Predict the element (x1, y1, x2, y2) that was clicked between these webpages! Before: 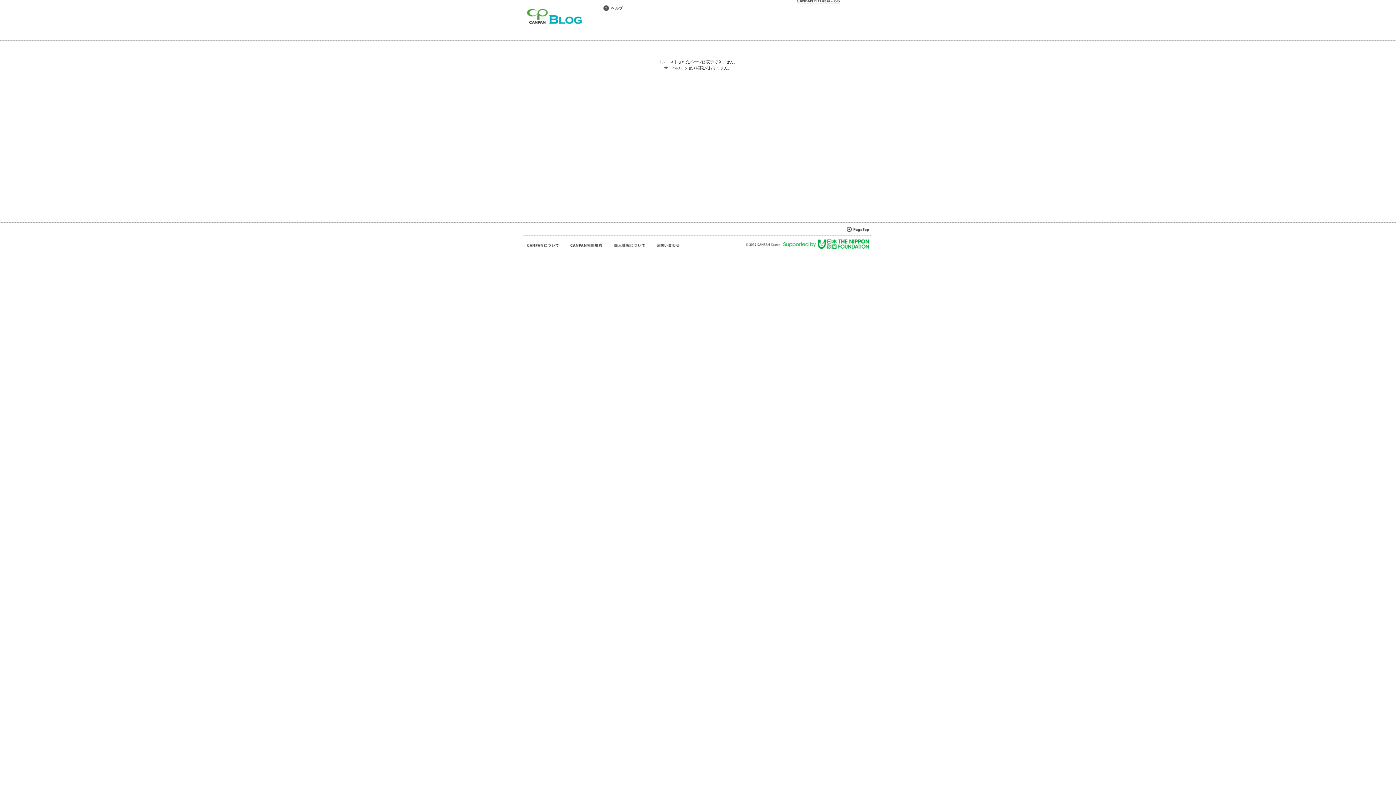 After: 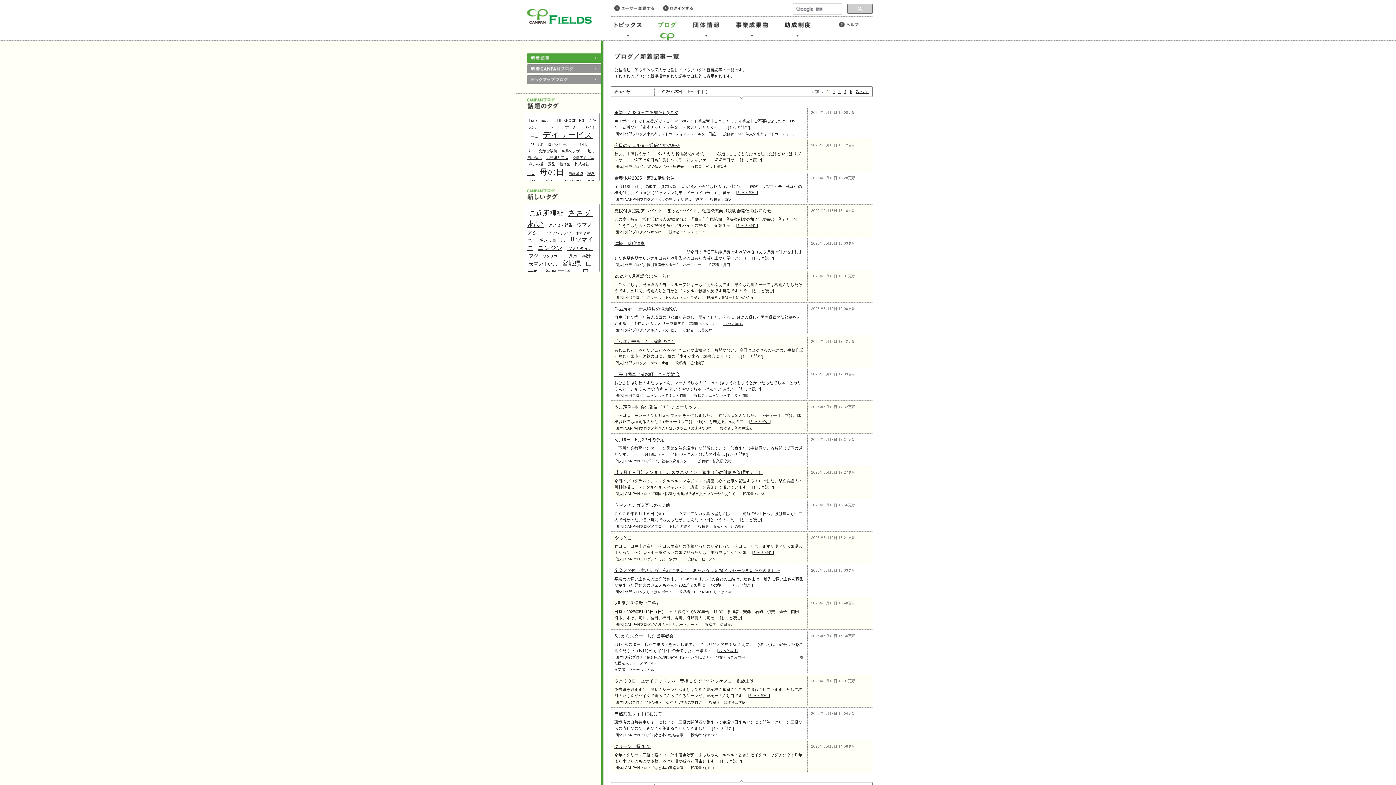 Action: bbox: (527, 20, 582, 25)